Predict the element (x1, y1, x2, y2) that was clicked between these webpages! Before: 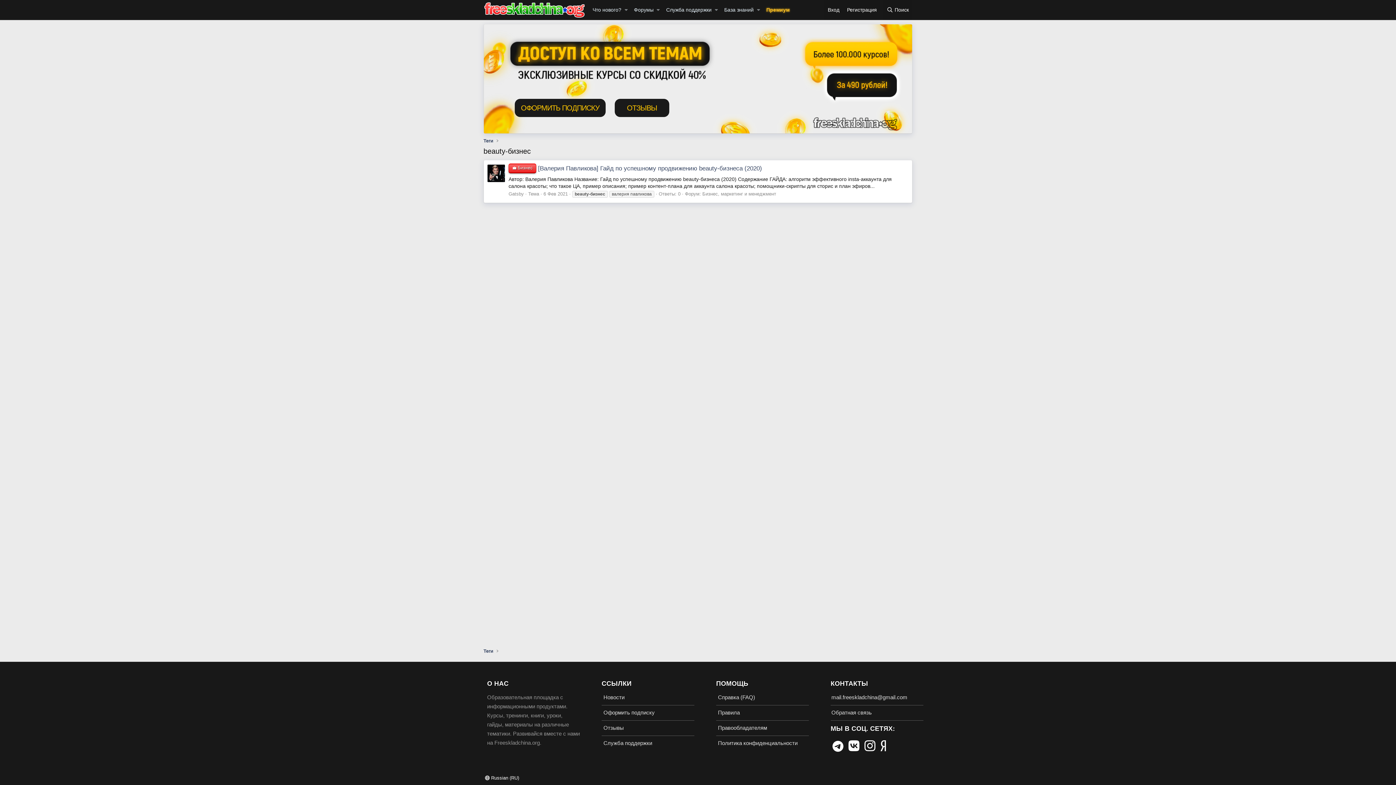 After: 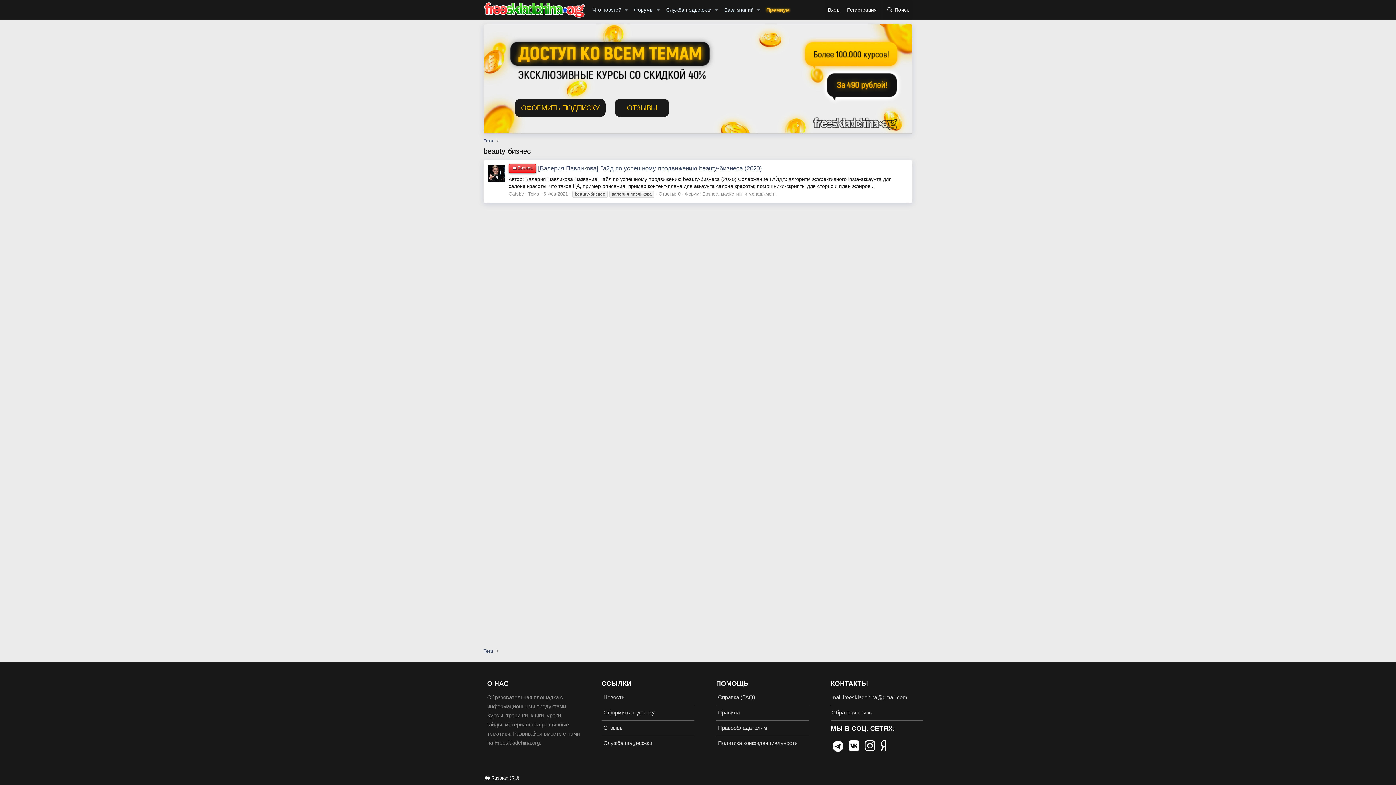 Action: bbox: (878, 749, 888, 755)